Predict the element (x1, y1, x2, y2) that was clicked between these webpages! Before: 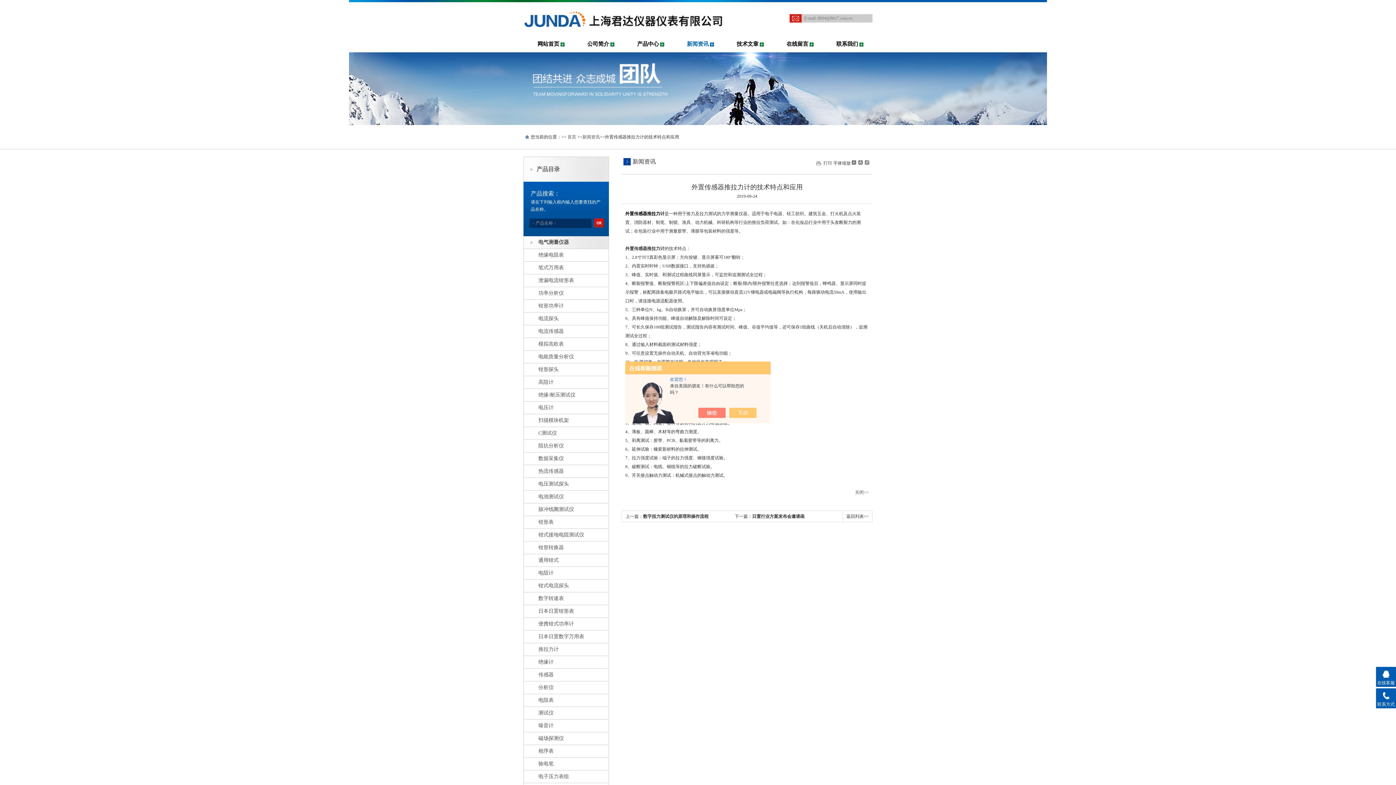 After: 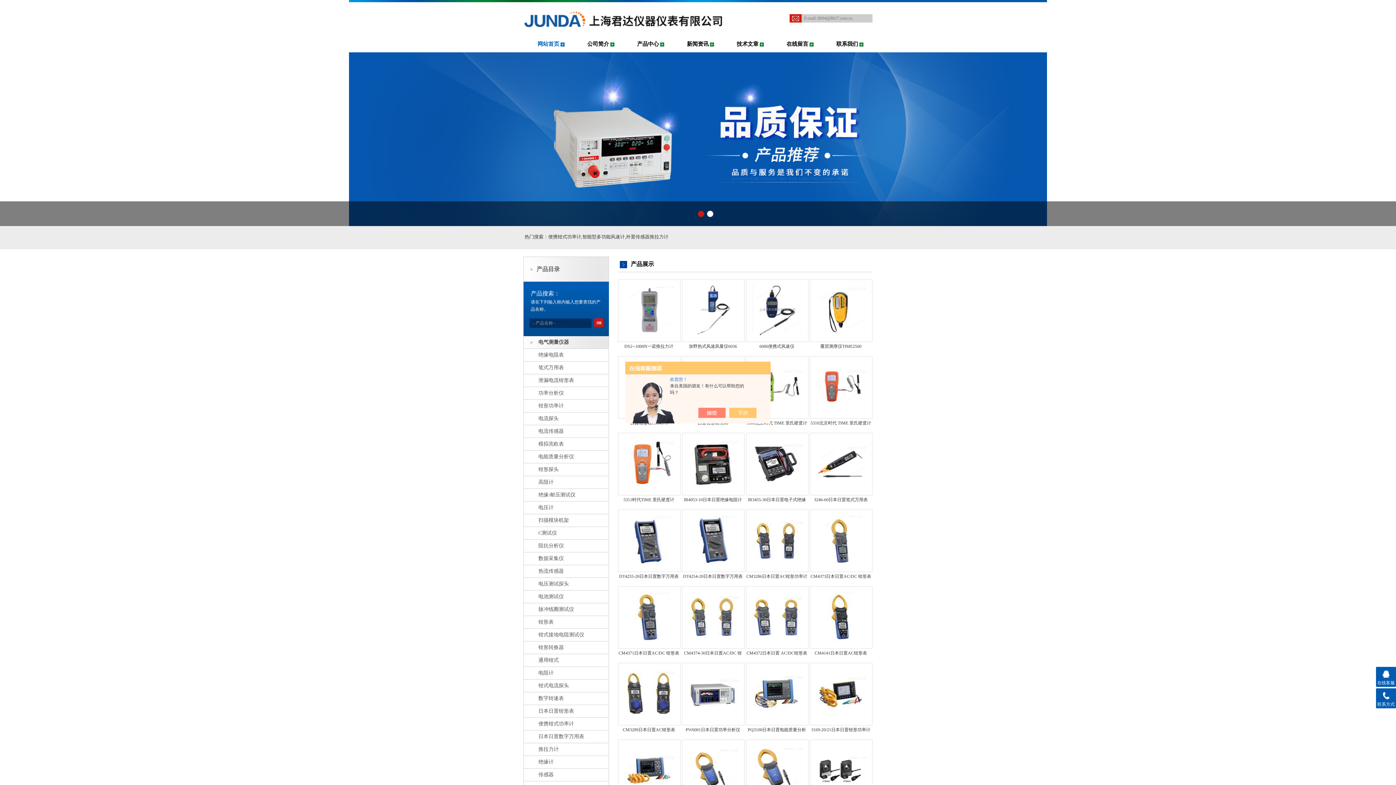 Action: bbox: (567, 134, 576, 139) label: 首页